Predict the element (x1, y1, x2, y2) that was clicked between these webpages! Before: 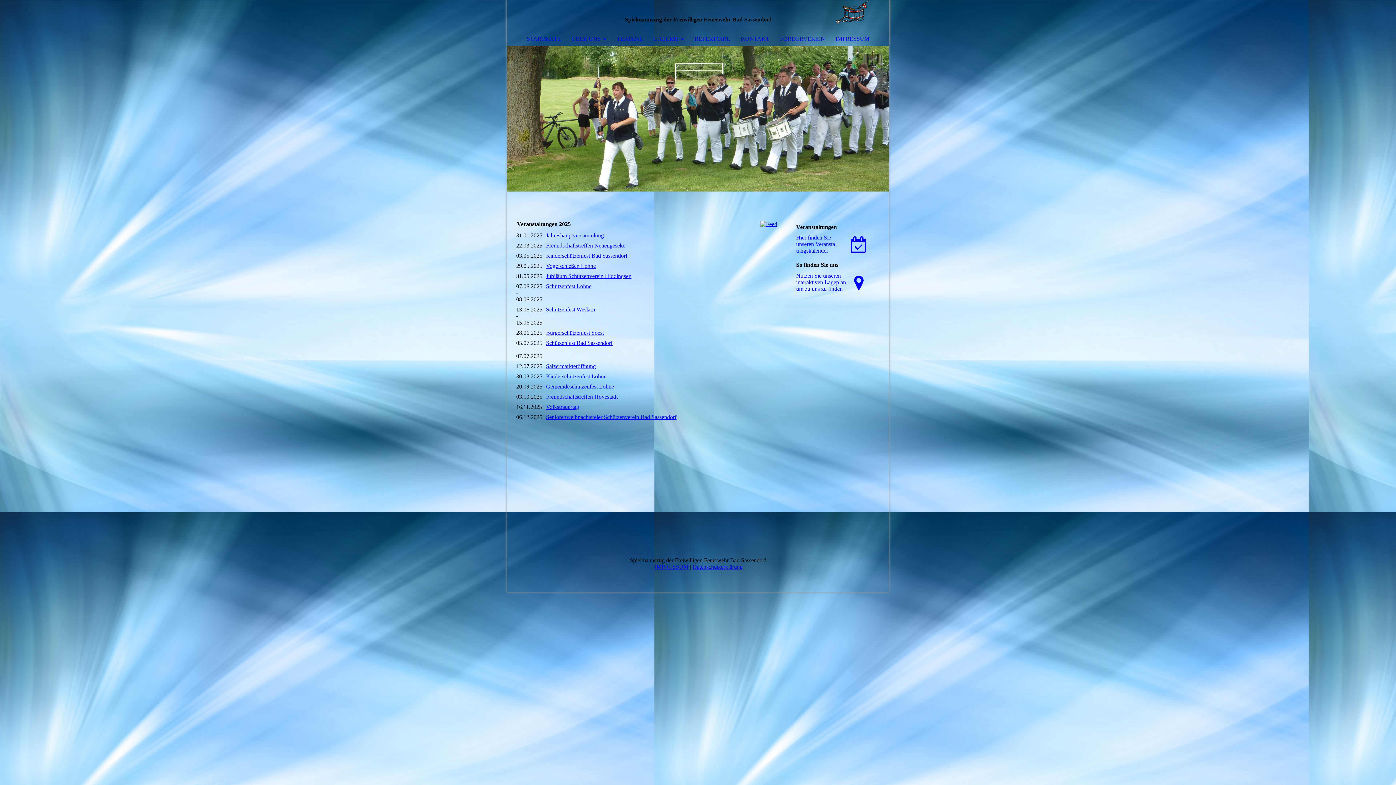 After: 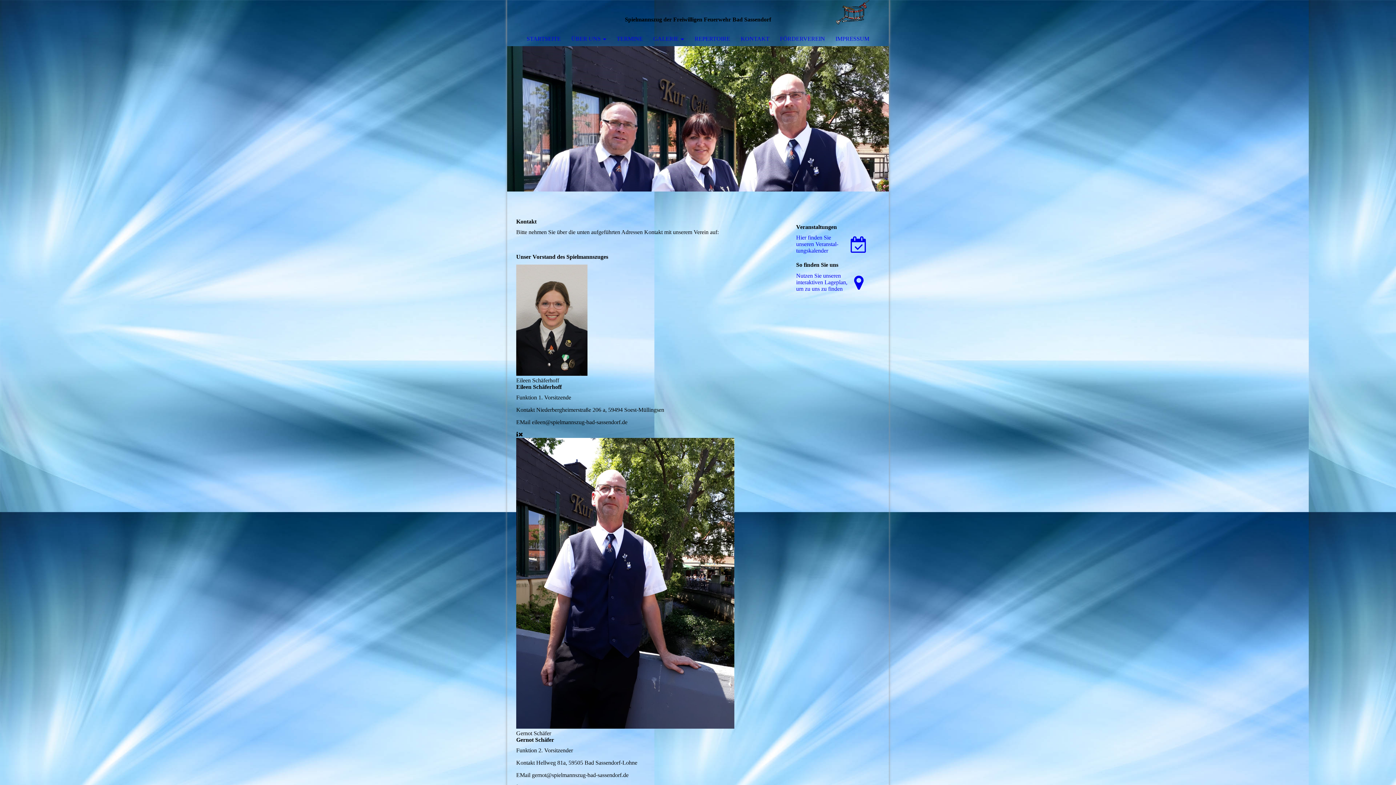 Action: label: KONTAKT bbox: (735, 32, 774, 45)